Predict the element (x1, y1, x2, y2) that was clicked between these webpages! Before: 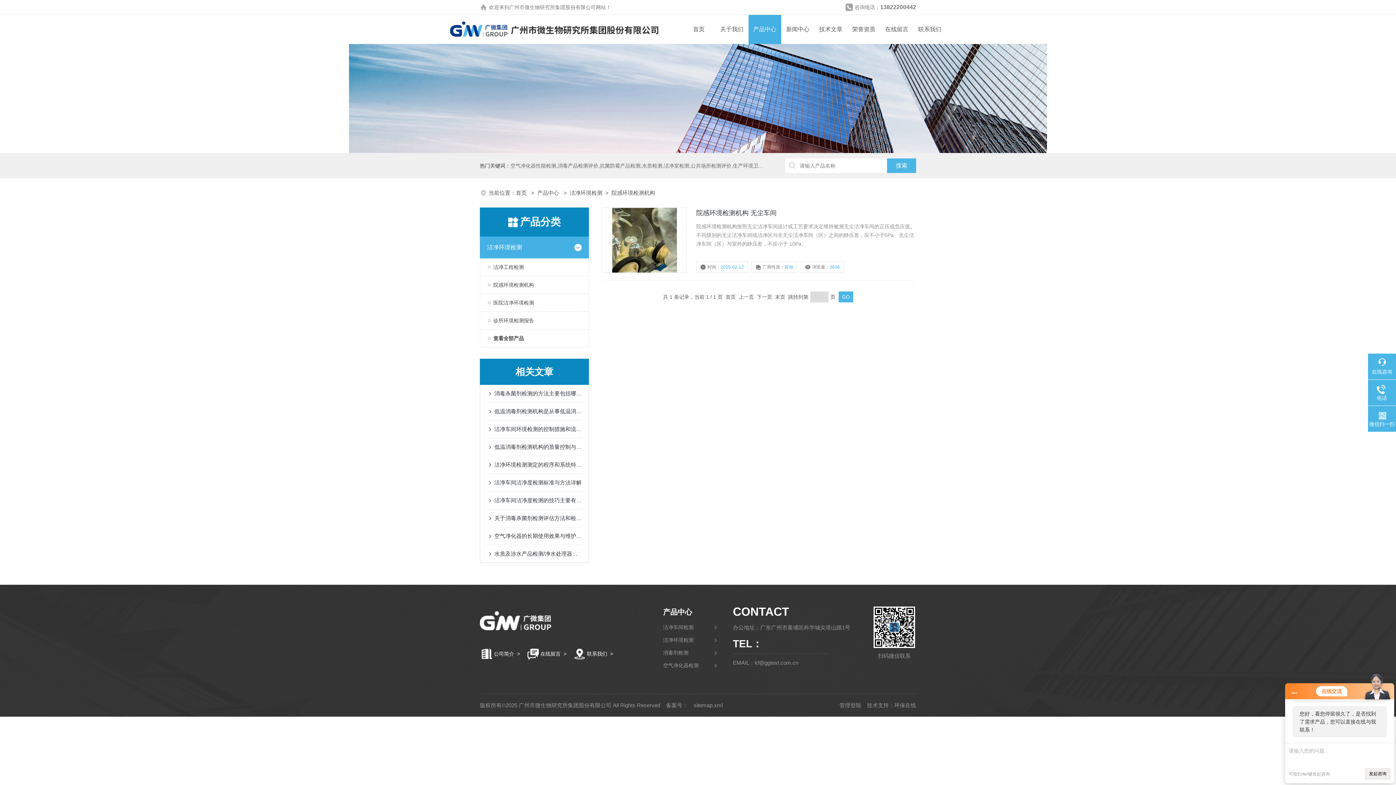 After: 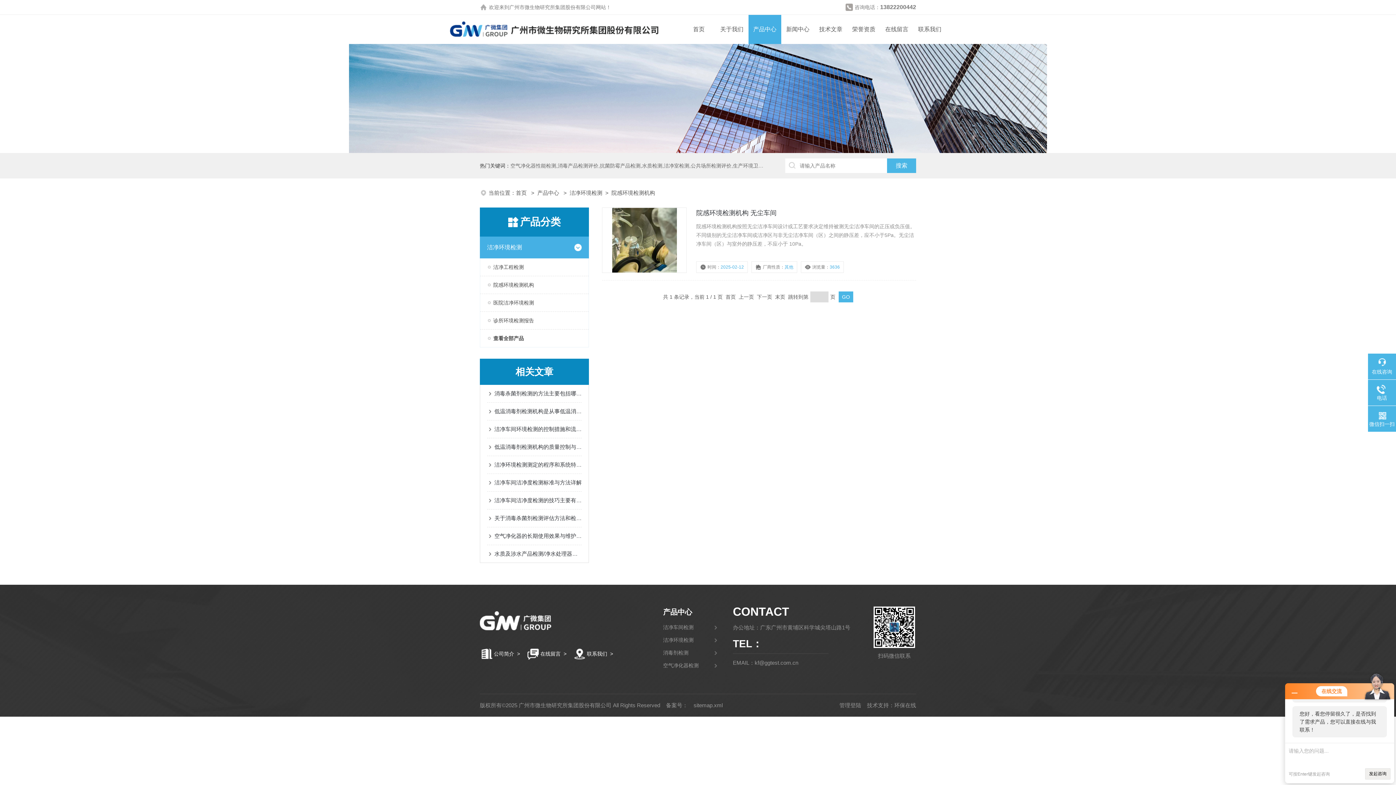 Action: bbox: (480, 276, 588, 293) label: 院感环境检测机构